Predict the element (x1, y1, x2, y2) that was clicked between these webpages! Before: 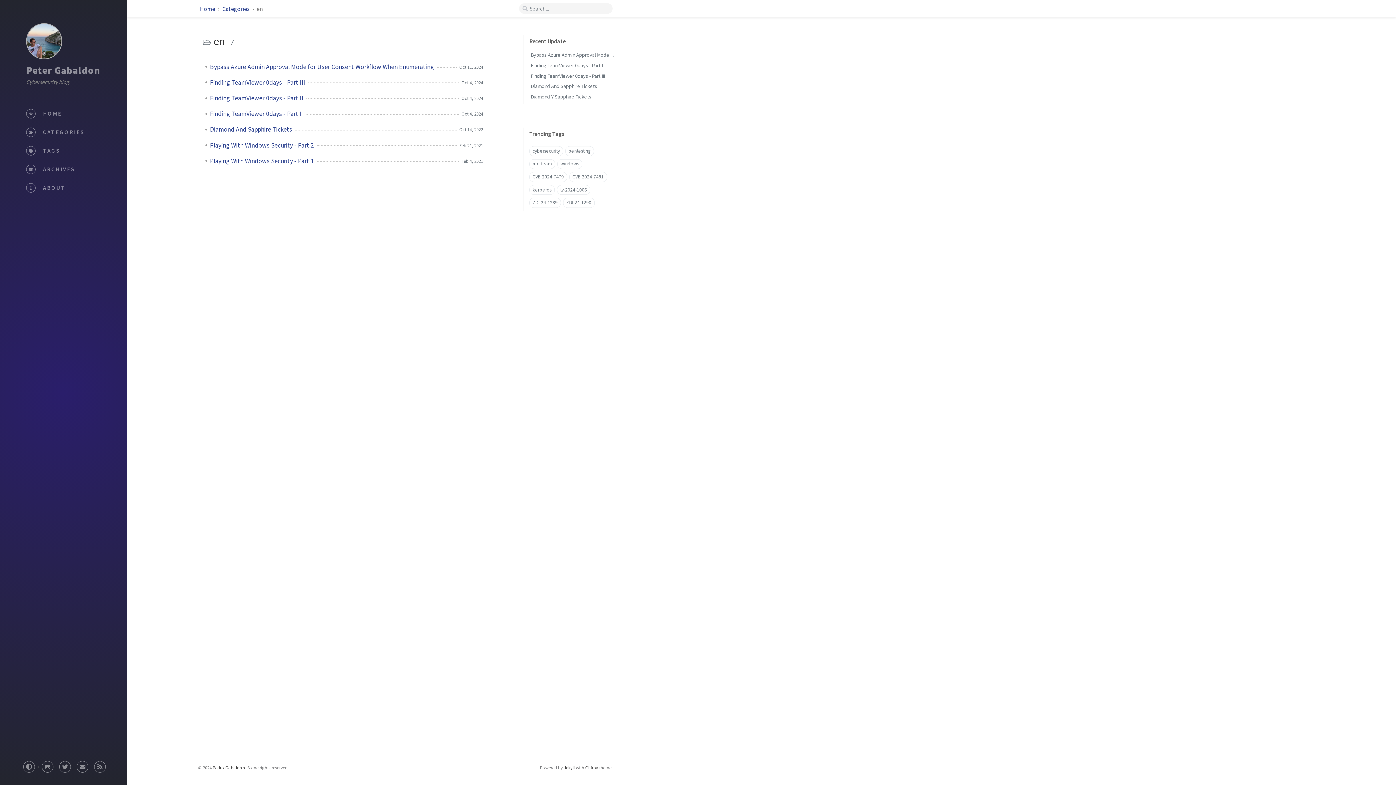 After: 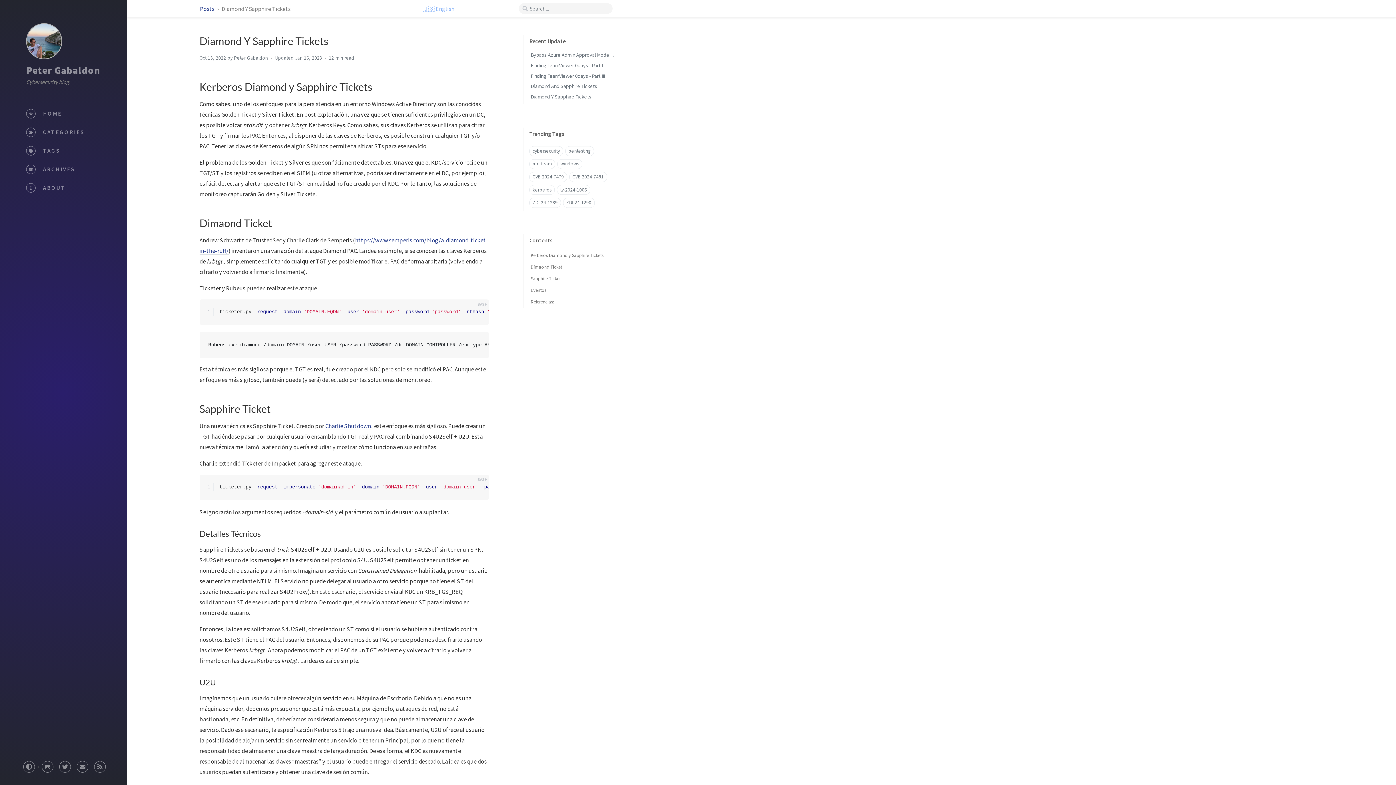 Action: label: Diamond Y Sapphire Tickets bbox: (530, 93, 591, 100)